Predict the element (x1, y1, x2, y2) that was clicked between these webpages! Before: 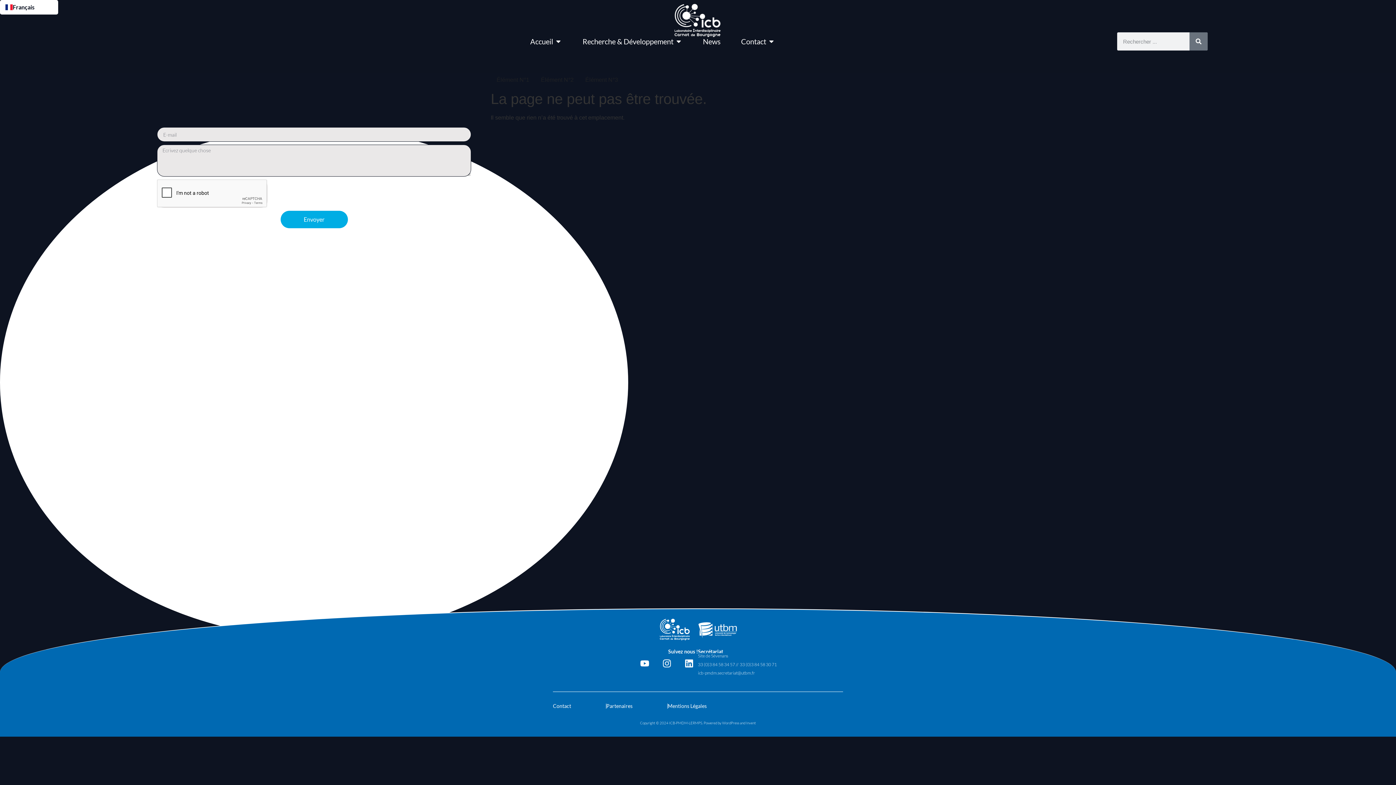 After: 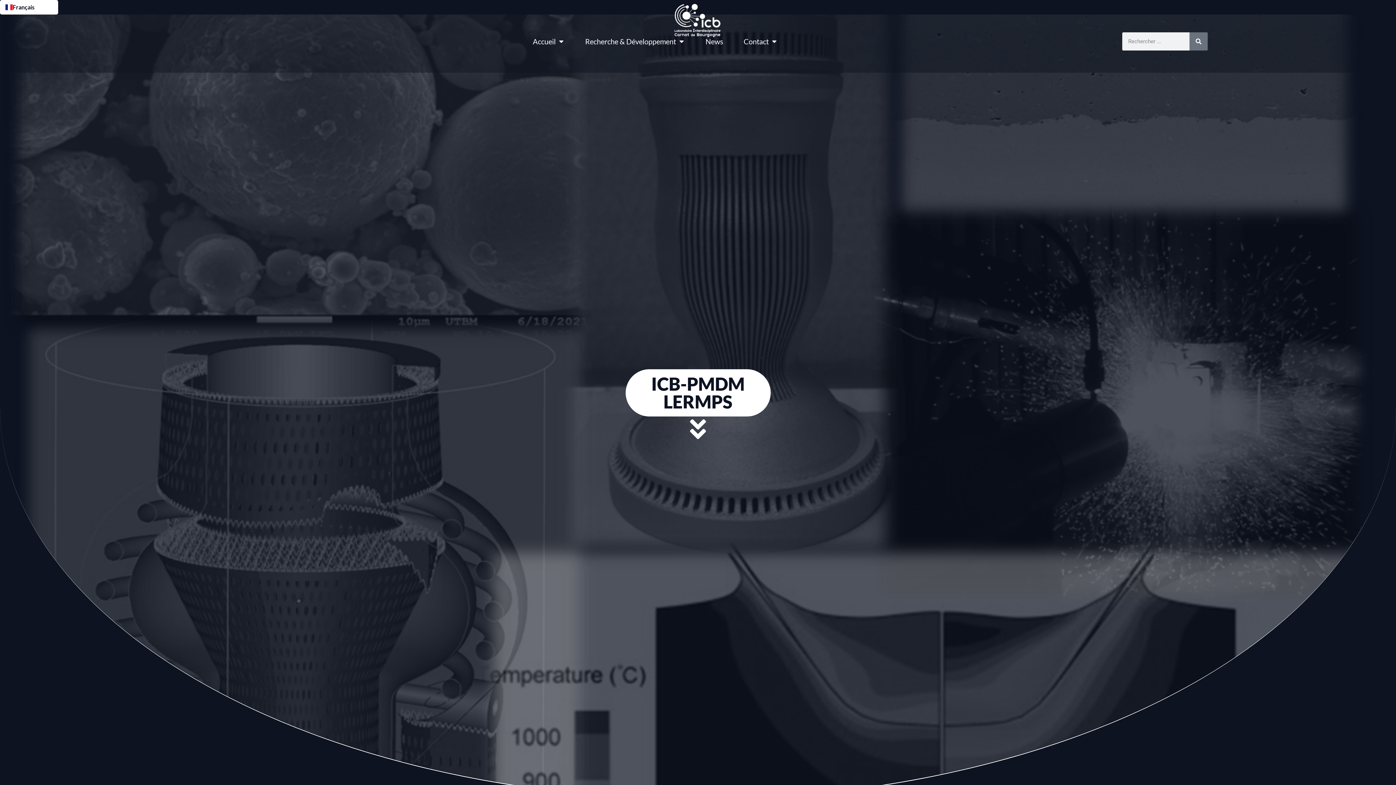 Action: bbox: (606, 609, 698, 649)